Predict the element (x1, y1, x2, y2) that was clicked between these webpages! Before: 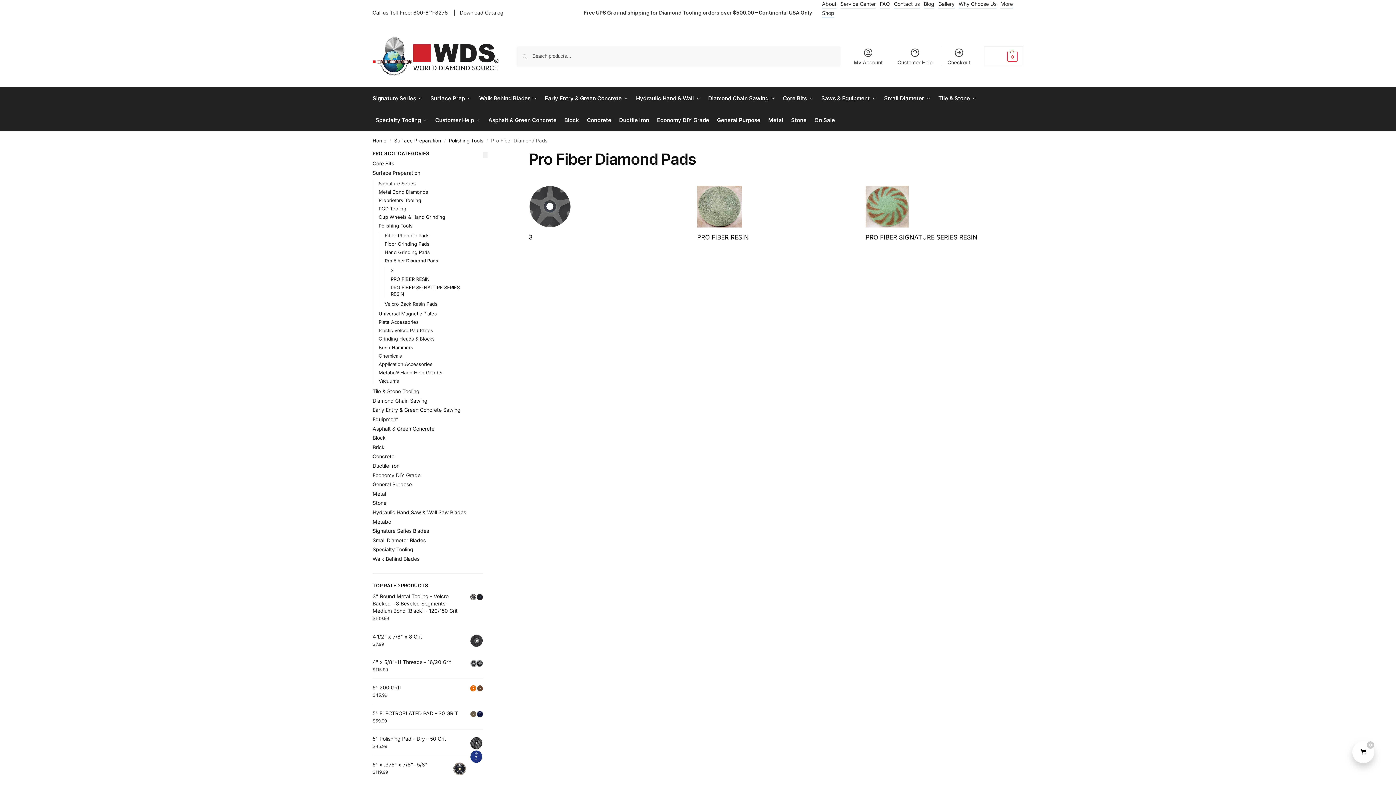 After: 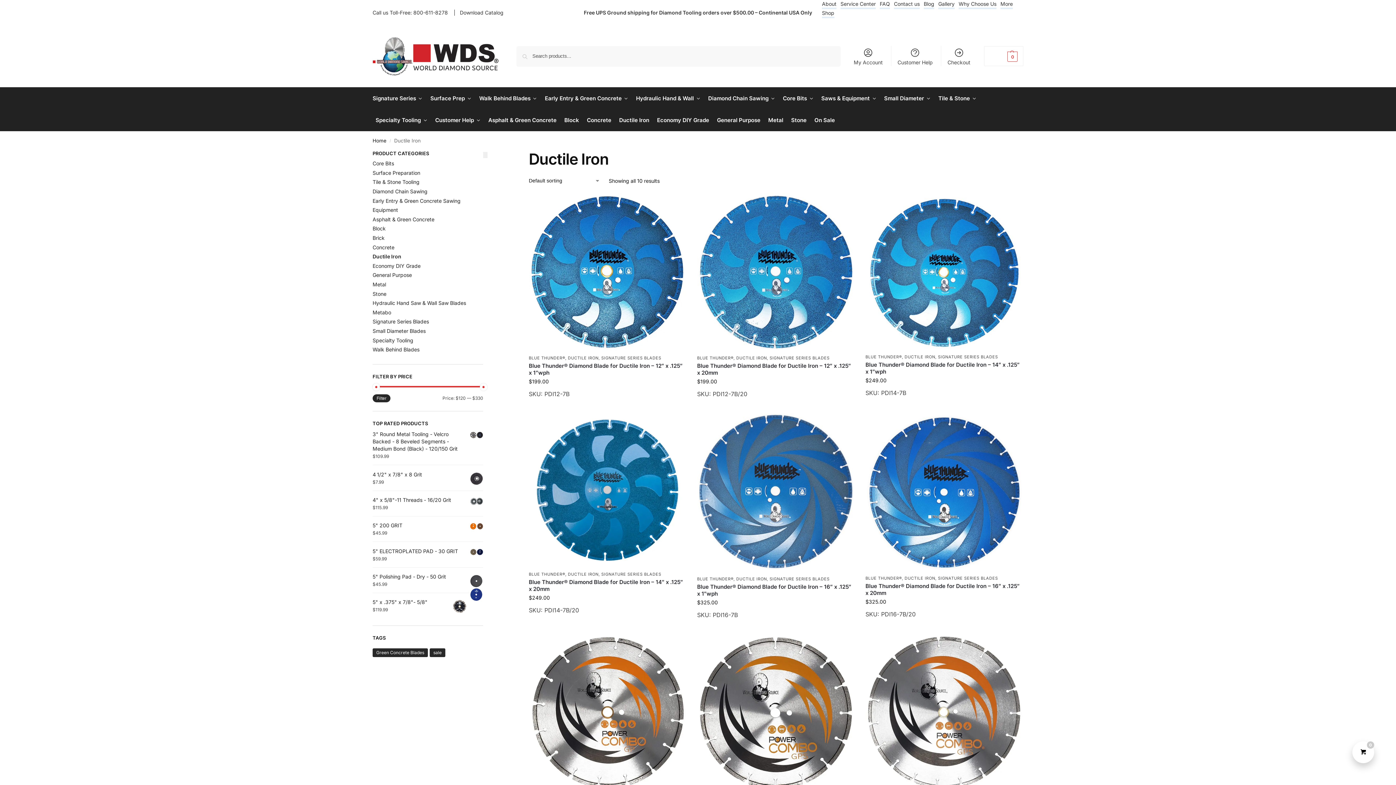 Action: label: Ductile Iron bbox: (372, 462, 399, 469)